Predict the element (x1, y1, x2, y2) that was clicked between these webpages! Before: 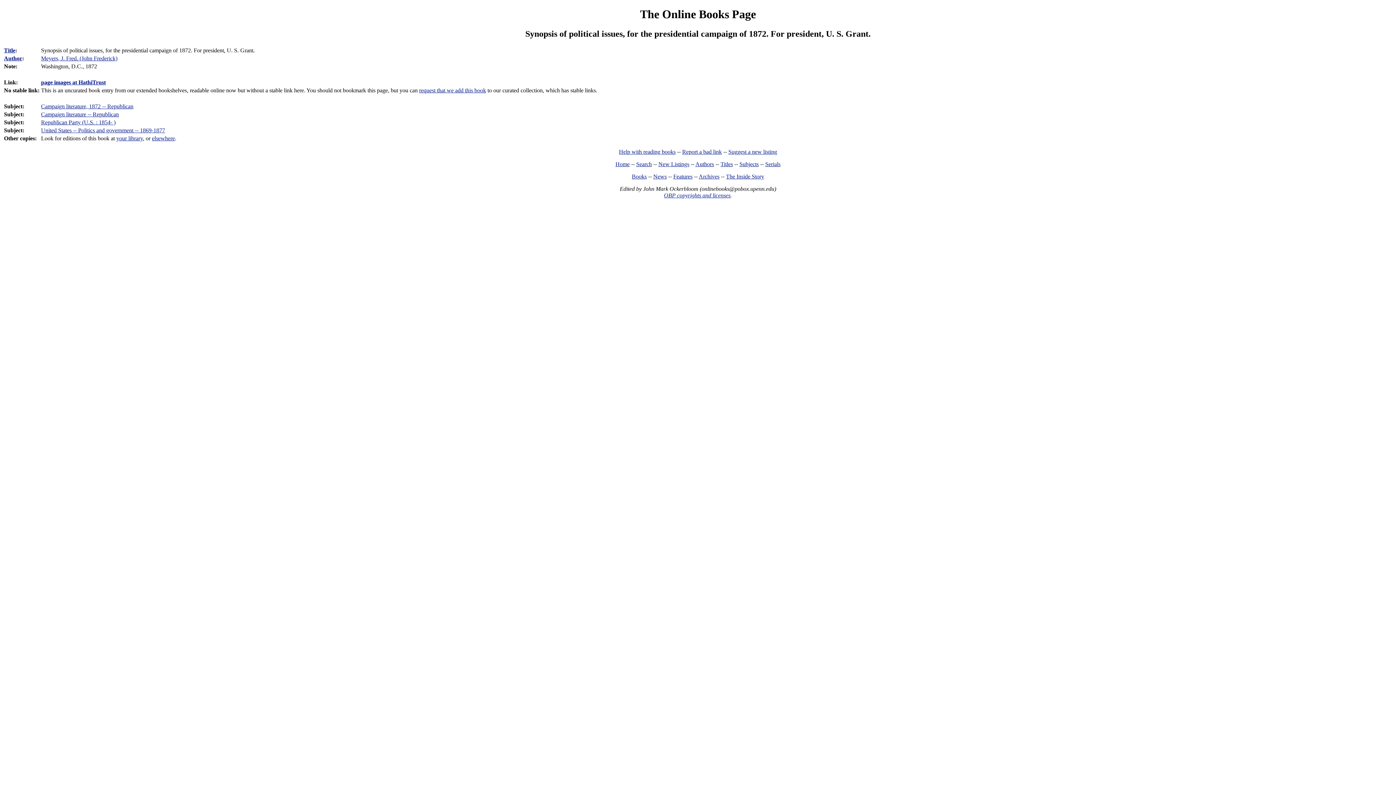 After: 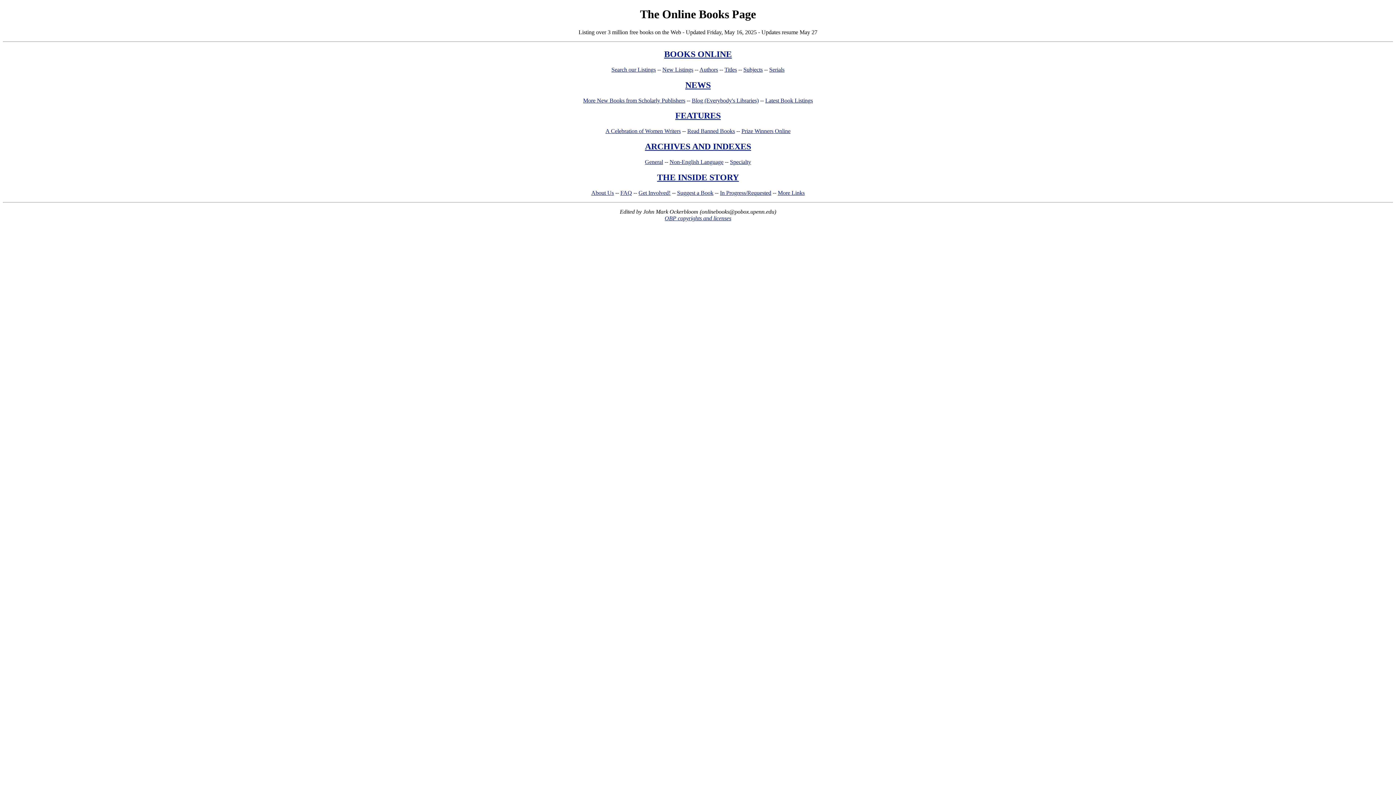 Action: bbox: (615, 161, 629, 167) label: Home